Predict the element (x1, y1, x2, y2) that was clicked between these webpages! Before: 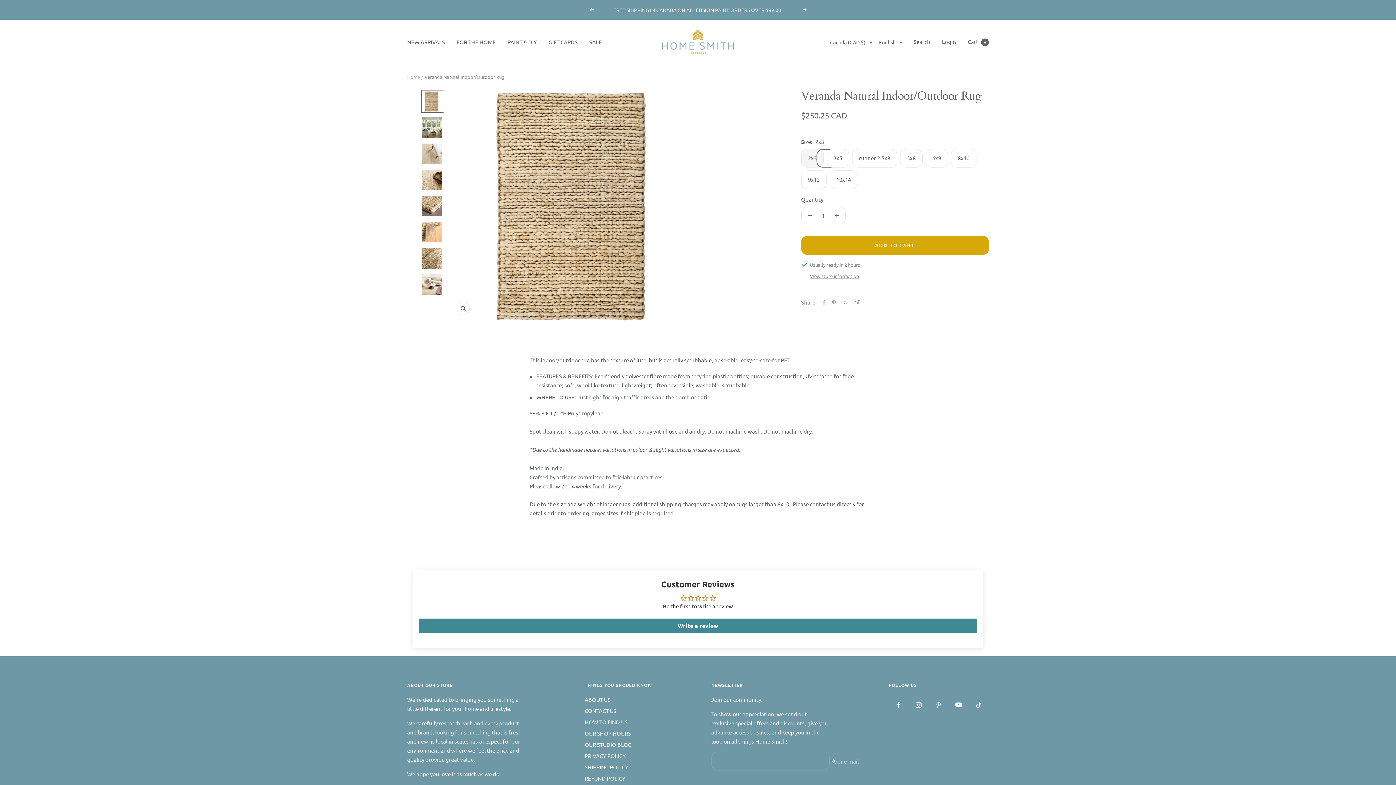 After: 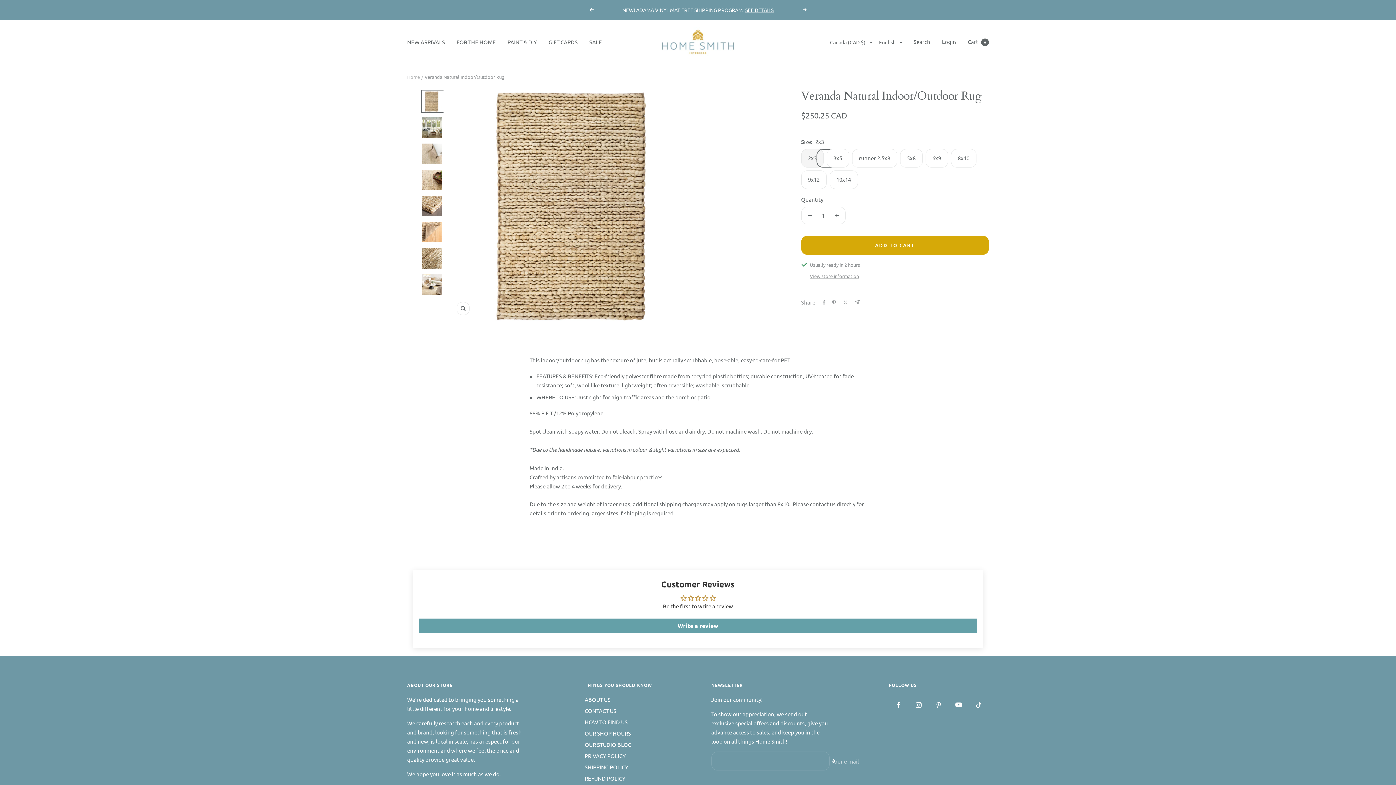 Action: bbox: (418, 618, 977, 633) label: Write a review